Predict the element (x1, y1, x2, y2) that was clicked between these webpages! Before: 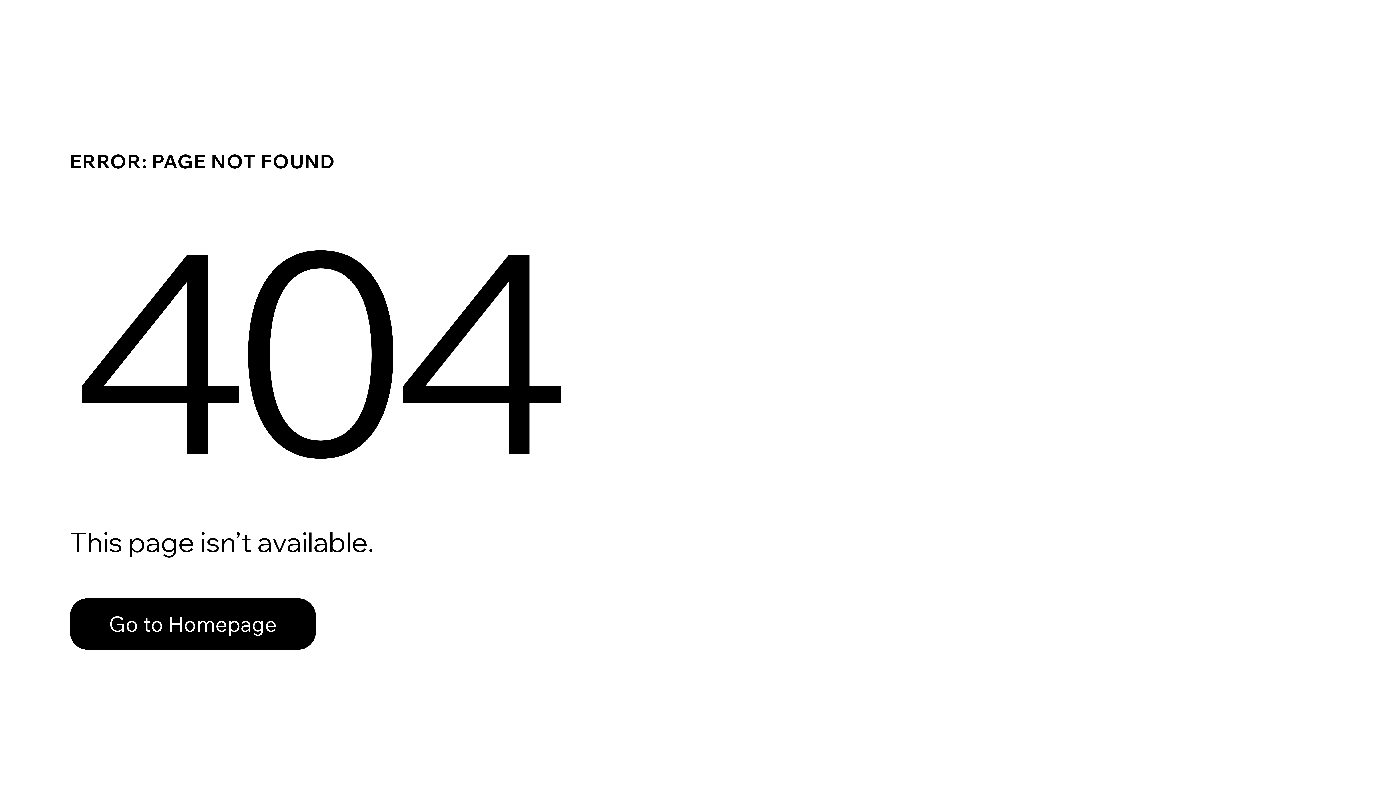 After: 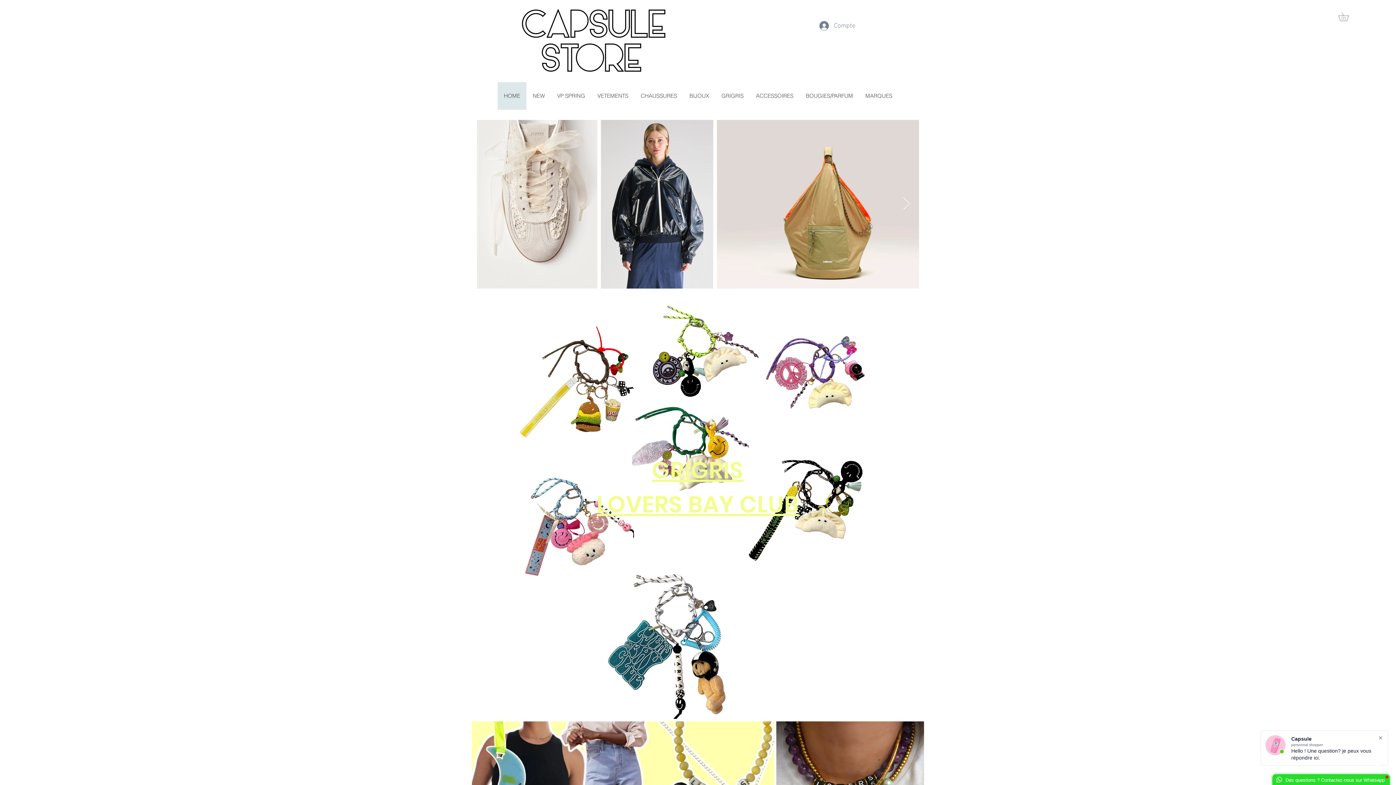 Action: bbox: (69, 598, 316, 650) label: Go to Homepage